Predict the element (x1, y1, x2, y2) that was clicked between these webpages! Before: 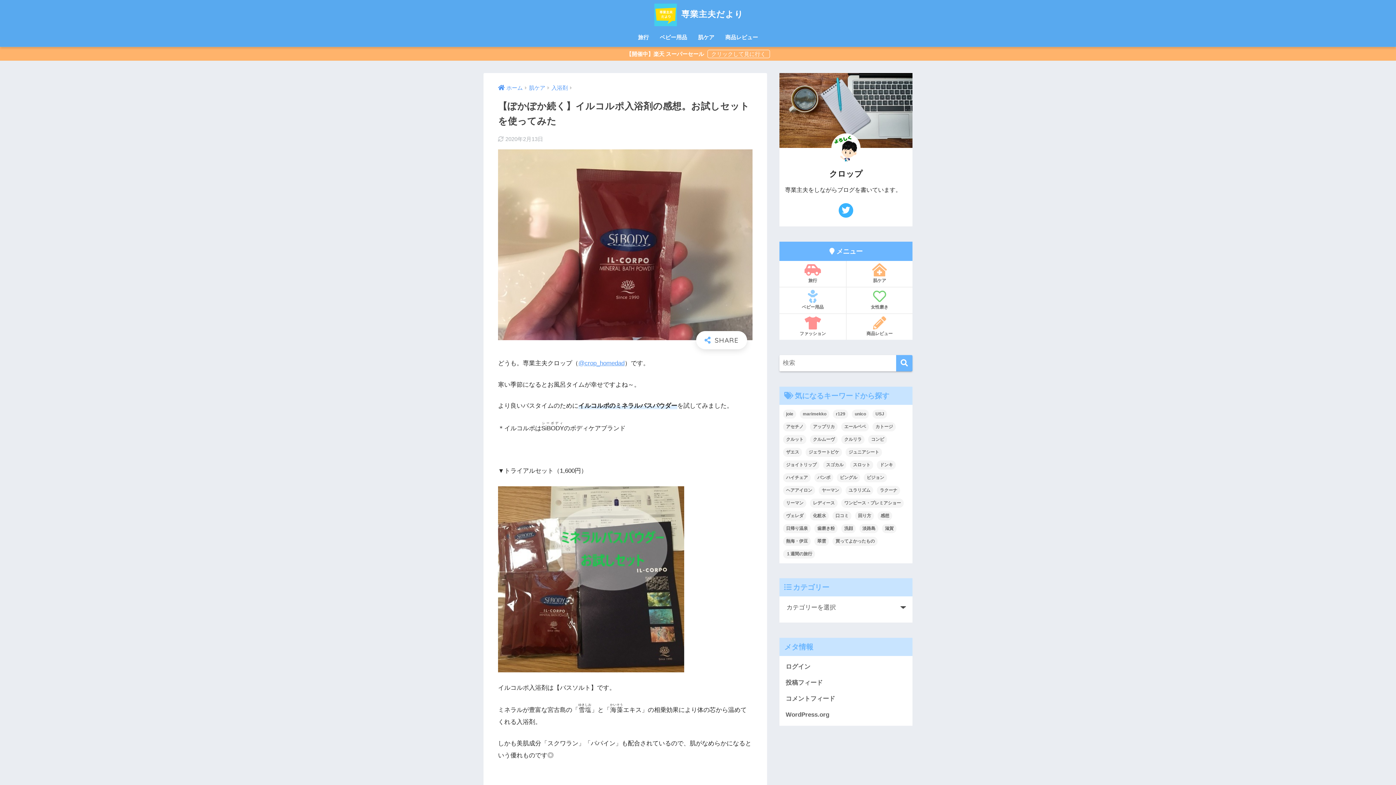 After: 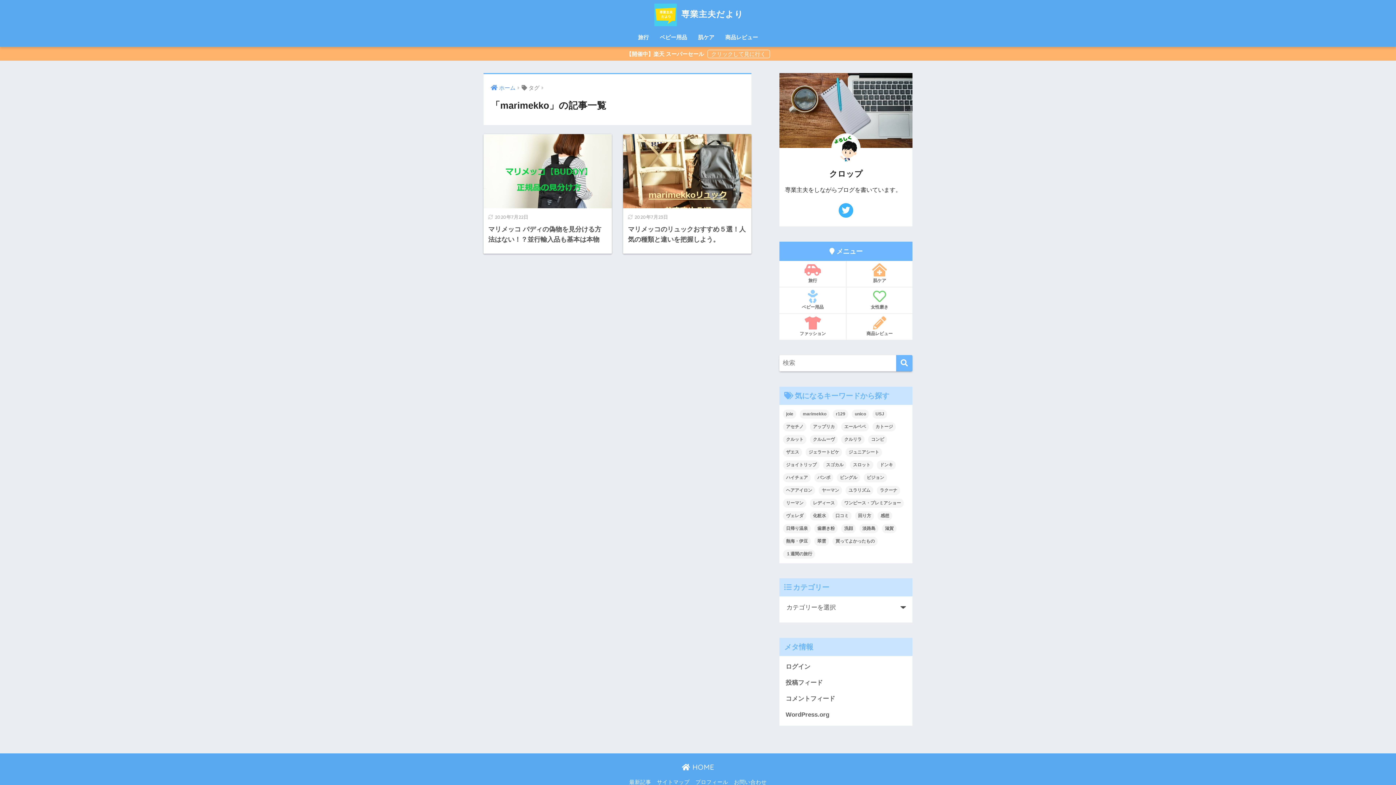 Action: bbox: (800, 409, 829, 418) label: marimekko (2個の項目)